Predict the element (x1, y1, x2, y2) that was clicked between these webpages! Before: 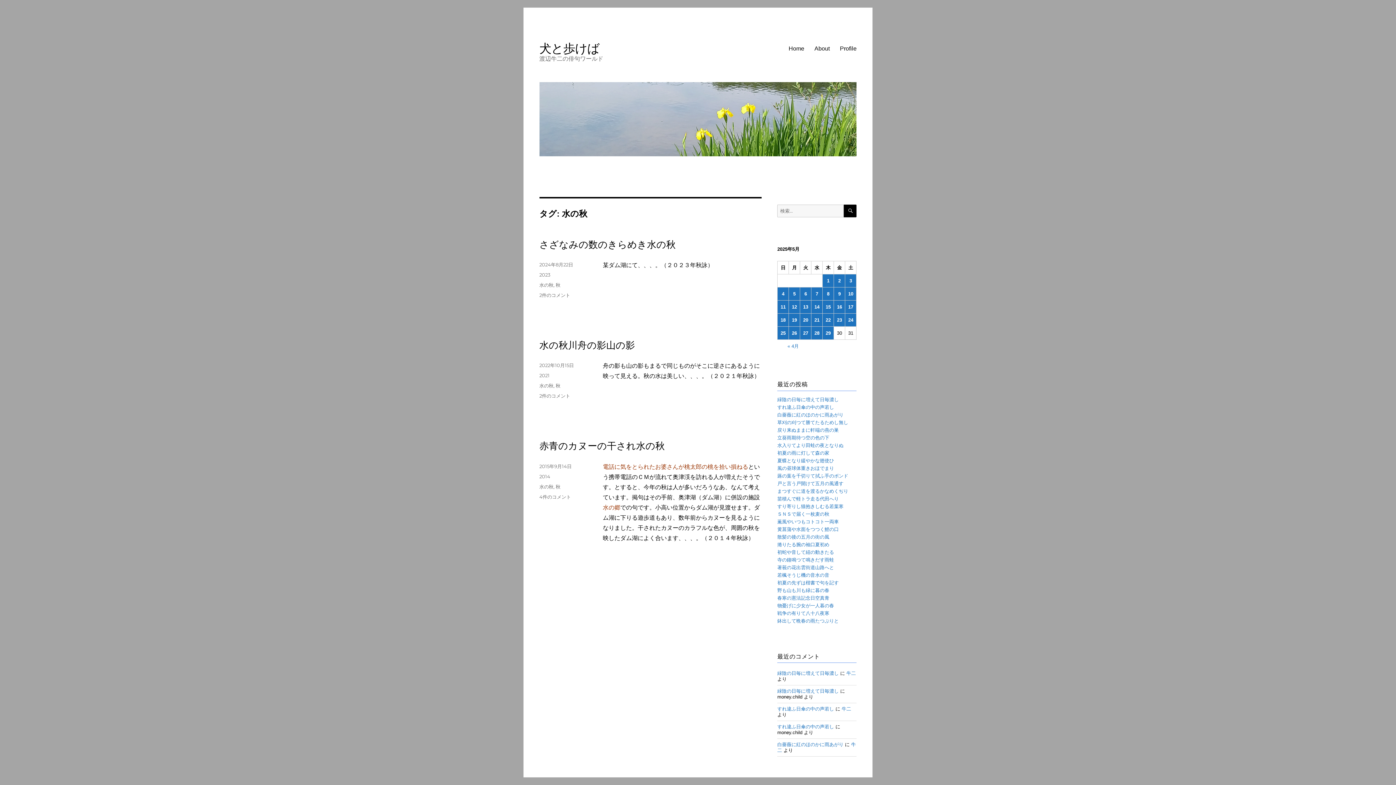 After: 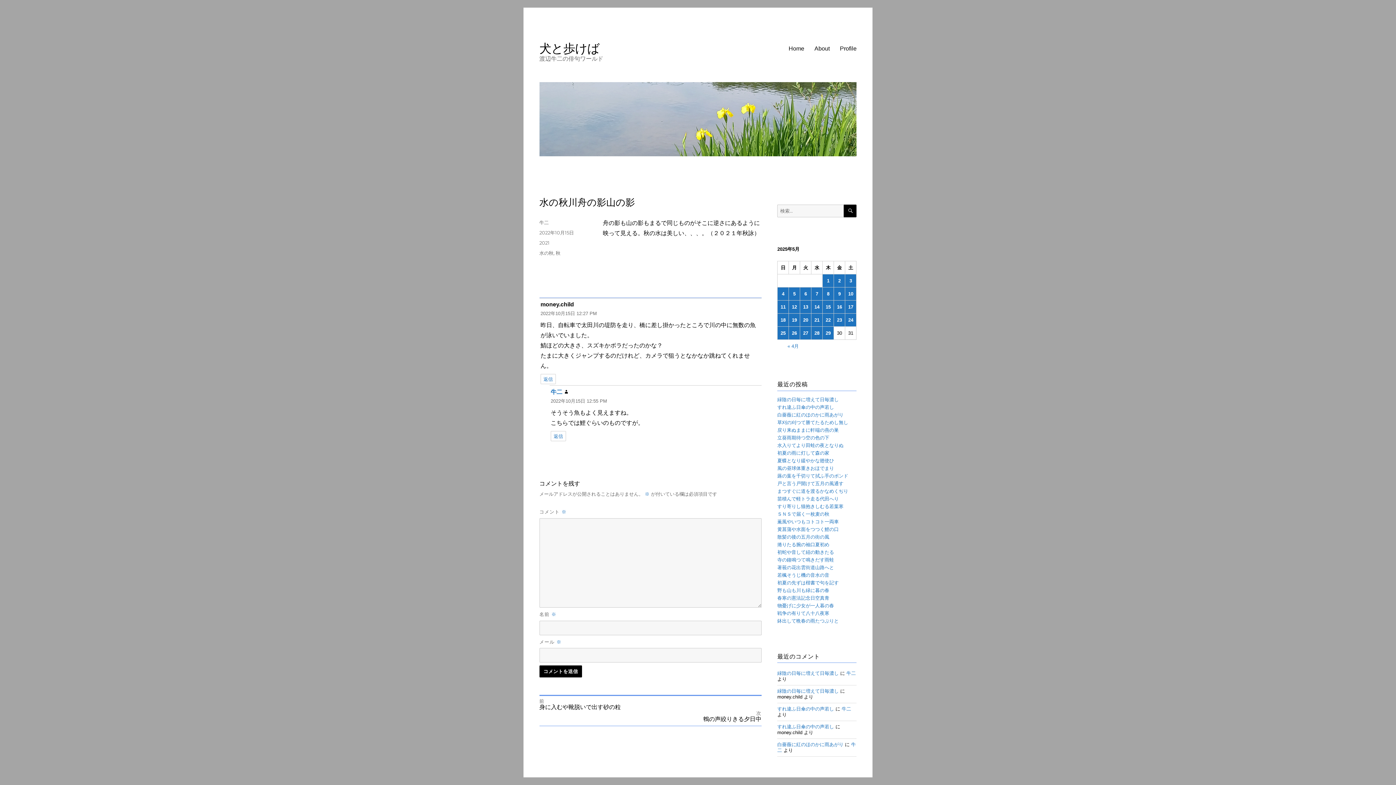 Action: label: 水の秋川舟の影山の影 bbox: (539, 339, 635, 350)